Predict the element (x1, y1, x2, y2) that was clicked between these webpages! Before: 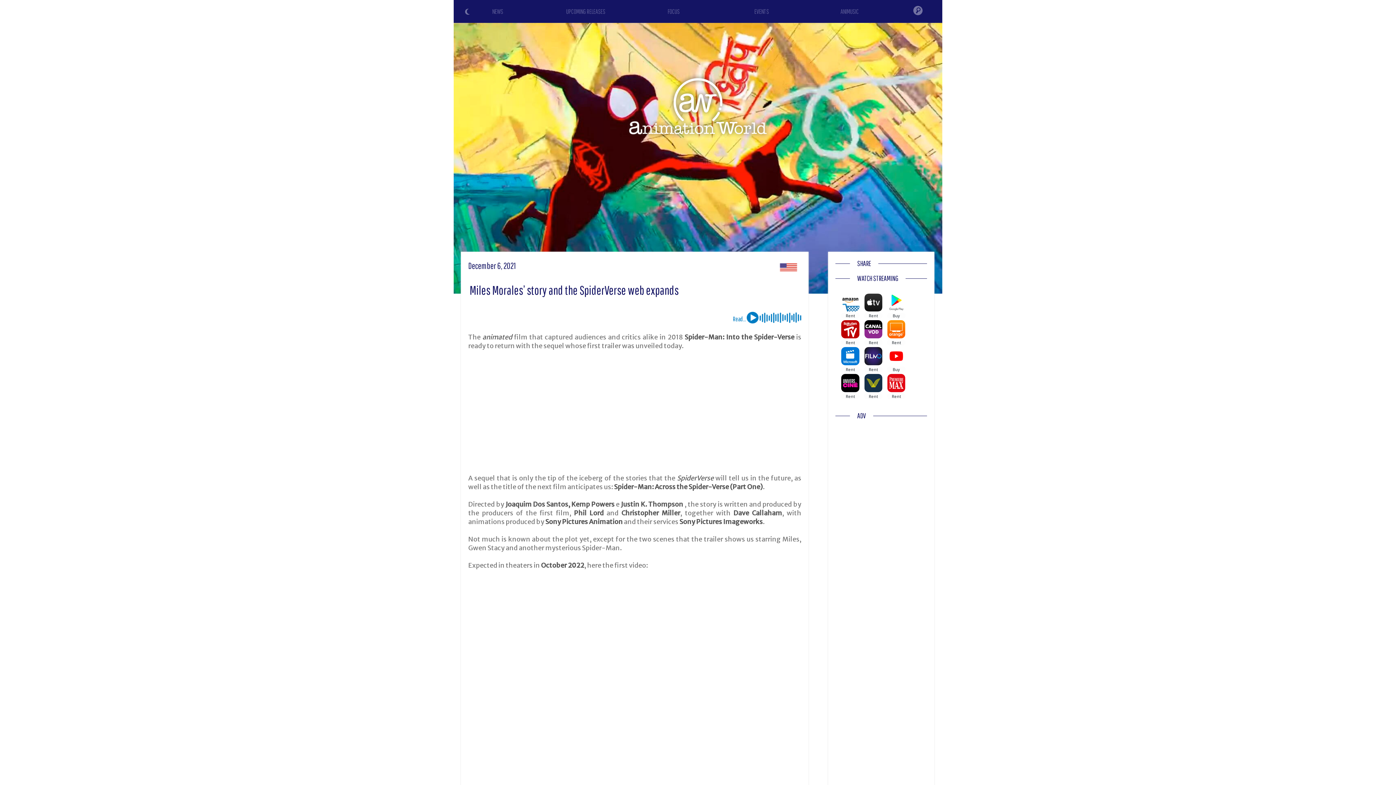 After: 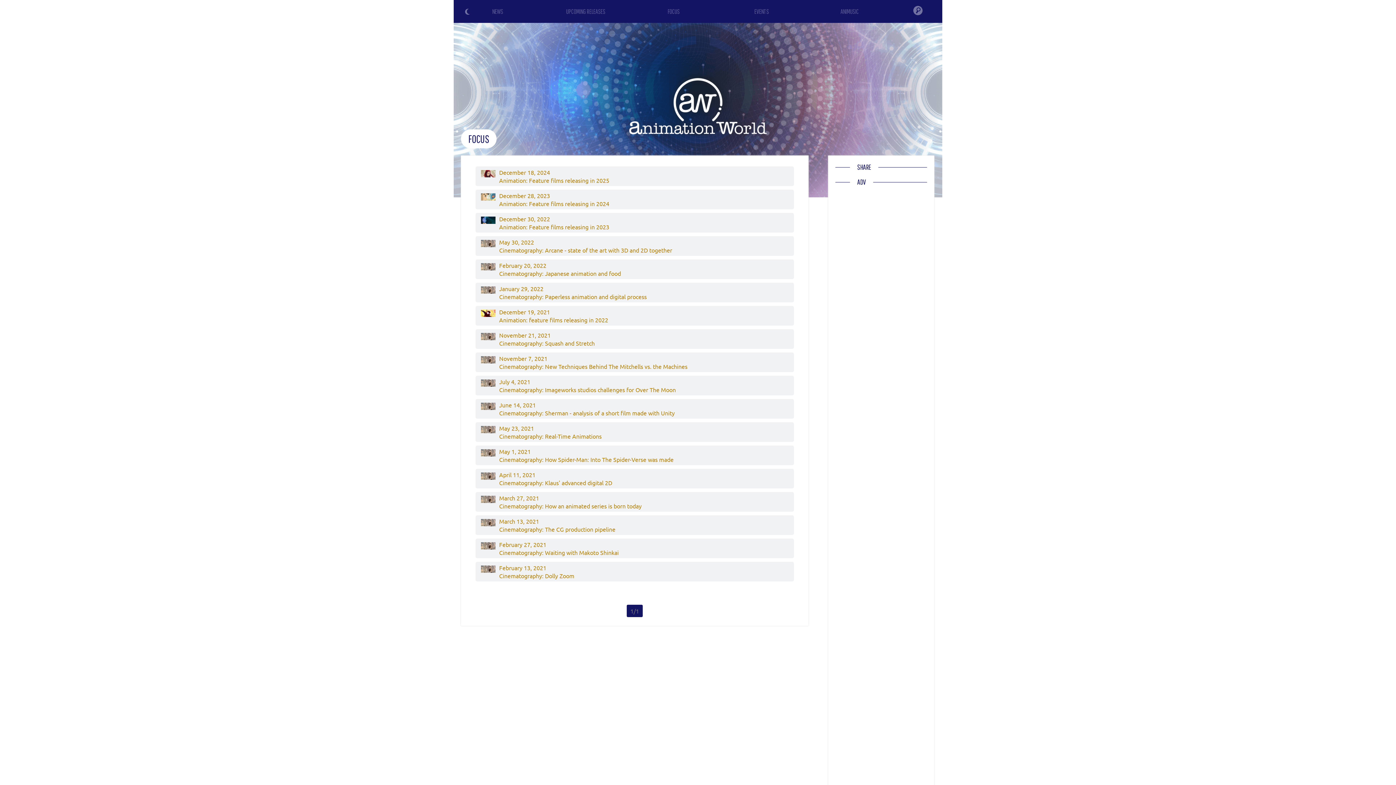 Action: bbox: (667, 7, 679, 15) label: FOCUS